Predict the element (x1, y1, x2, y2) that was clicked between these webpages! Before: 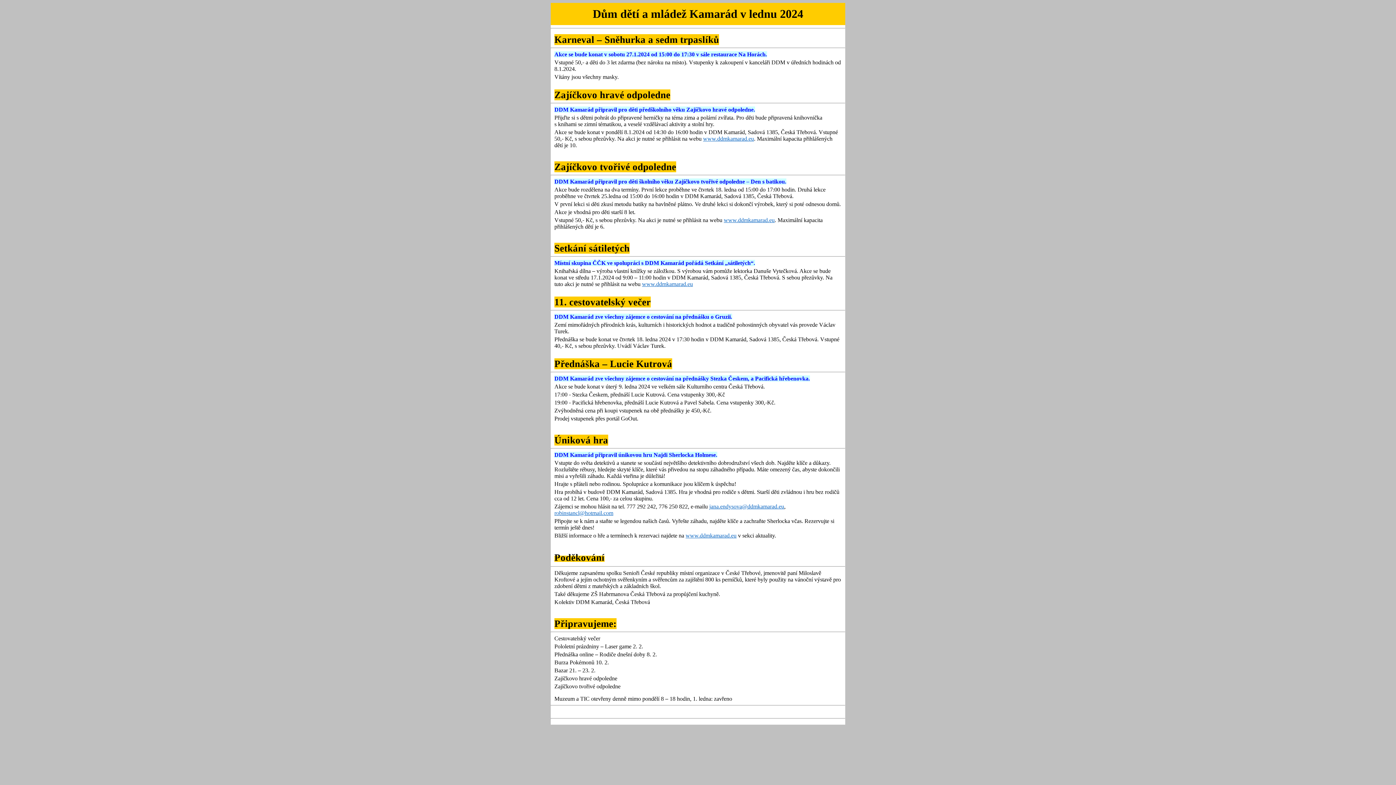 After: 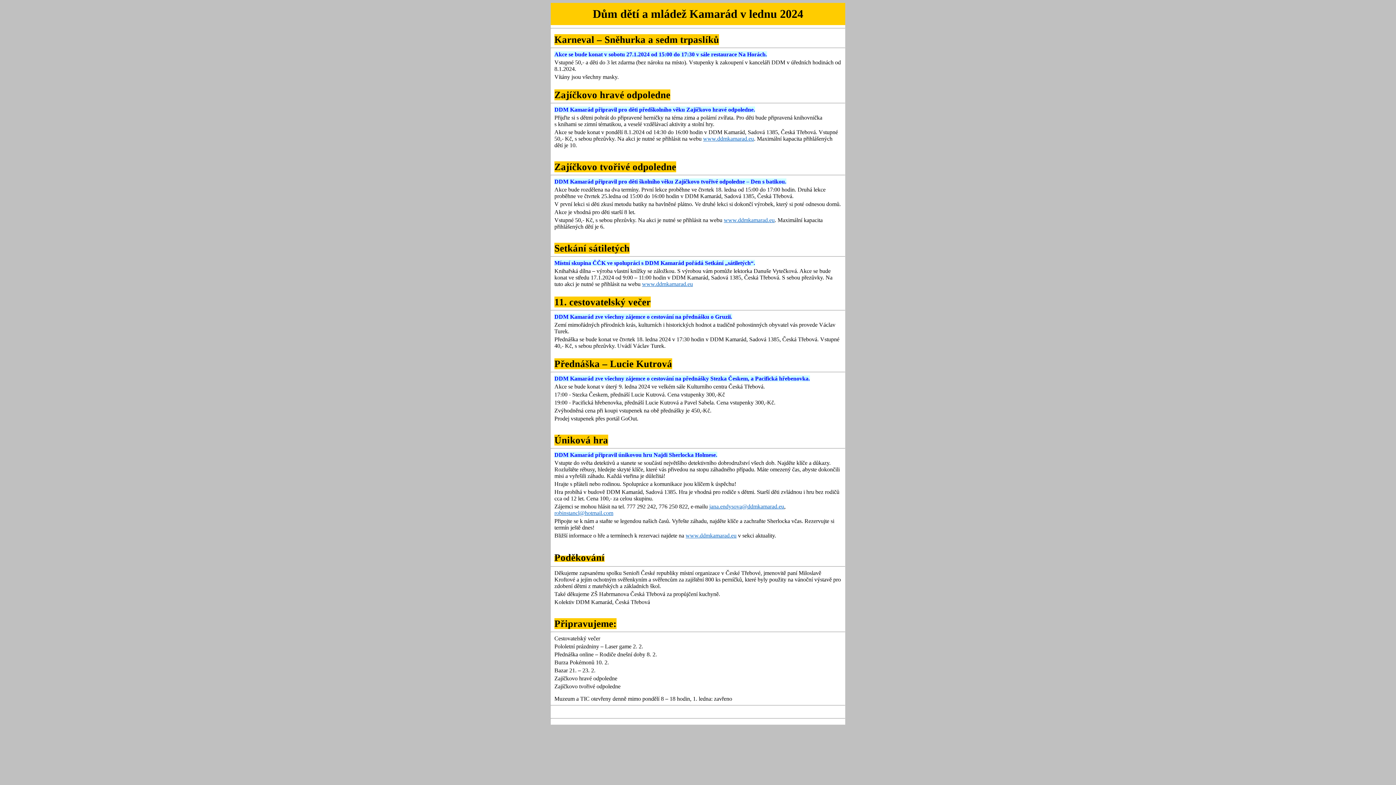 Action: bbox: (554, 178, 786, 184) label: DDM Kamarád připravil pro děti školního věku Zajíčkovo tvořivé odpoledne – Den s batikou.